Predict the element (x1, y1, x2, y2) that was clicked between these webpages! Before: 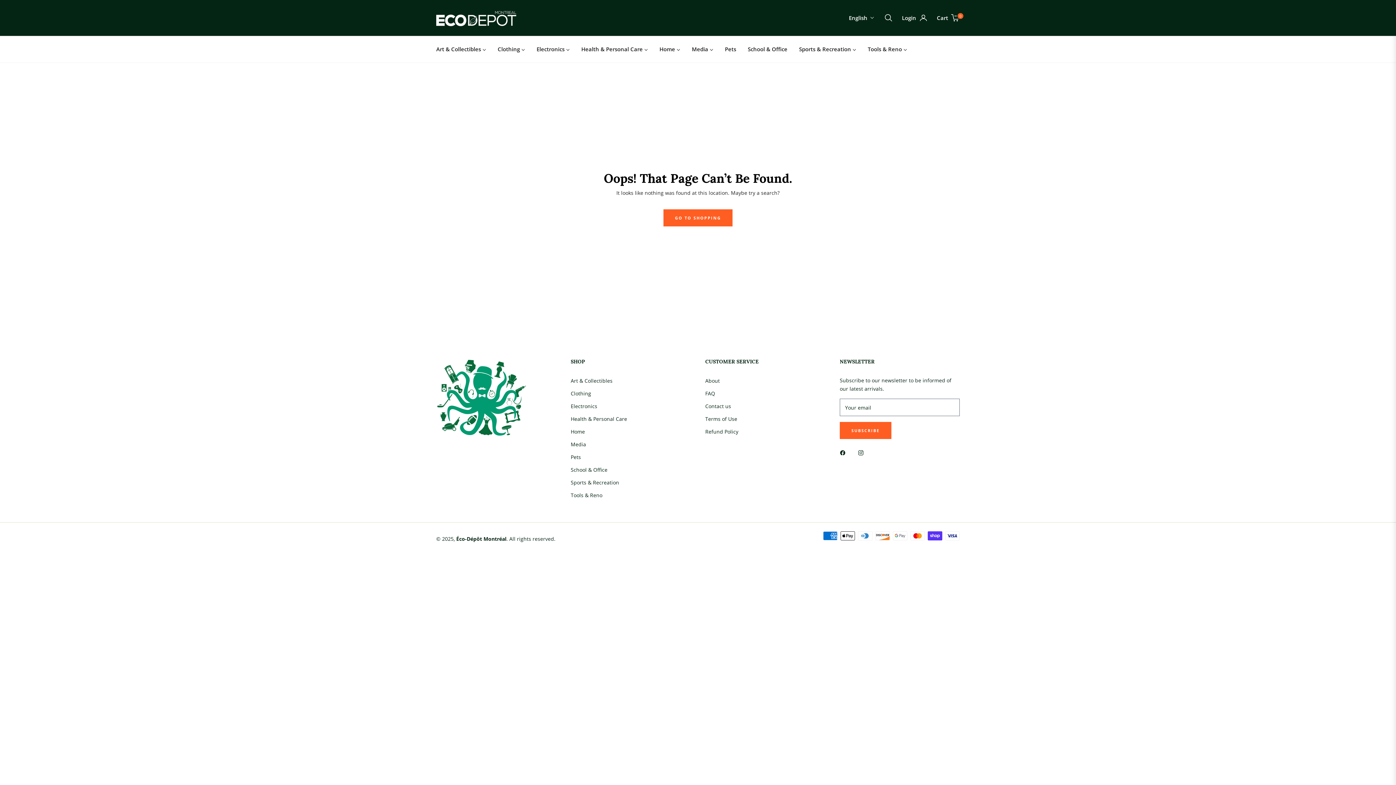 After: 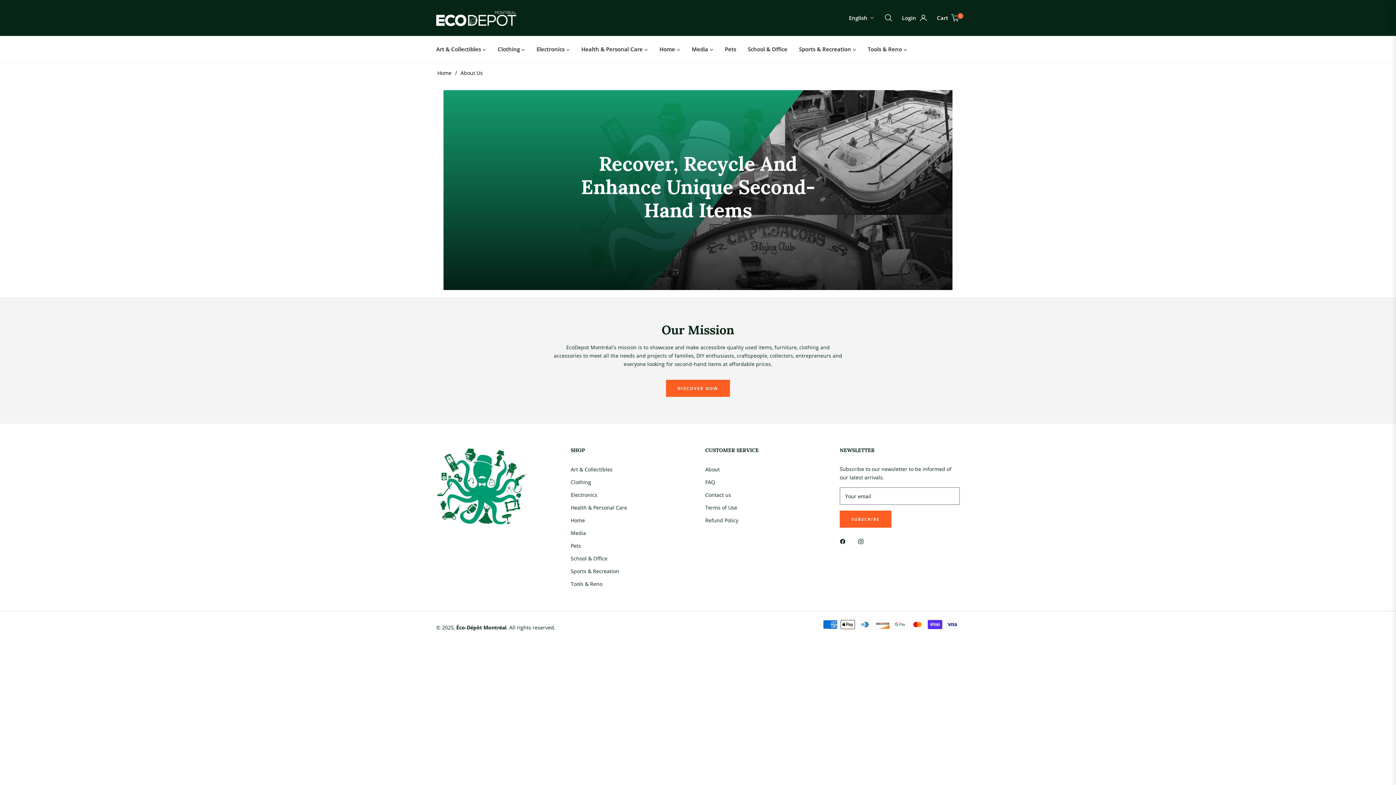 Action: bbox: (705, 377, 720, 384) label: About